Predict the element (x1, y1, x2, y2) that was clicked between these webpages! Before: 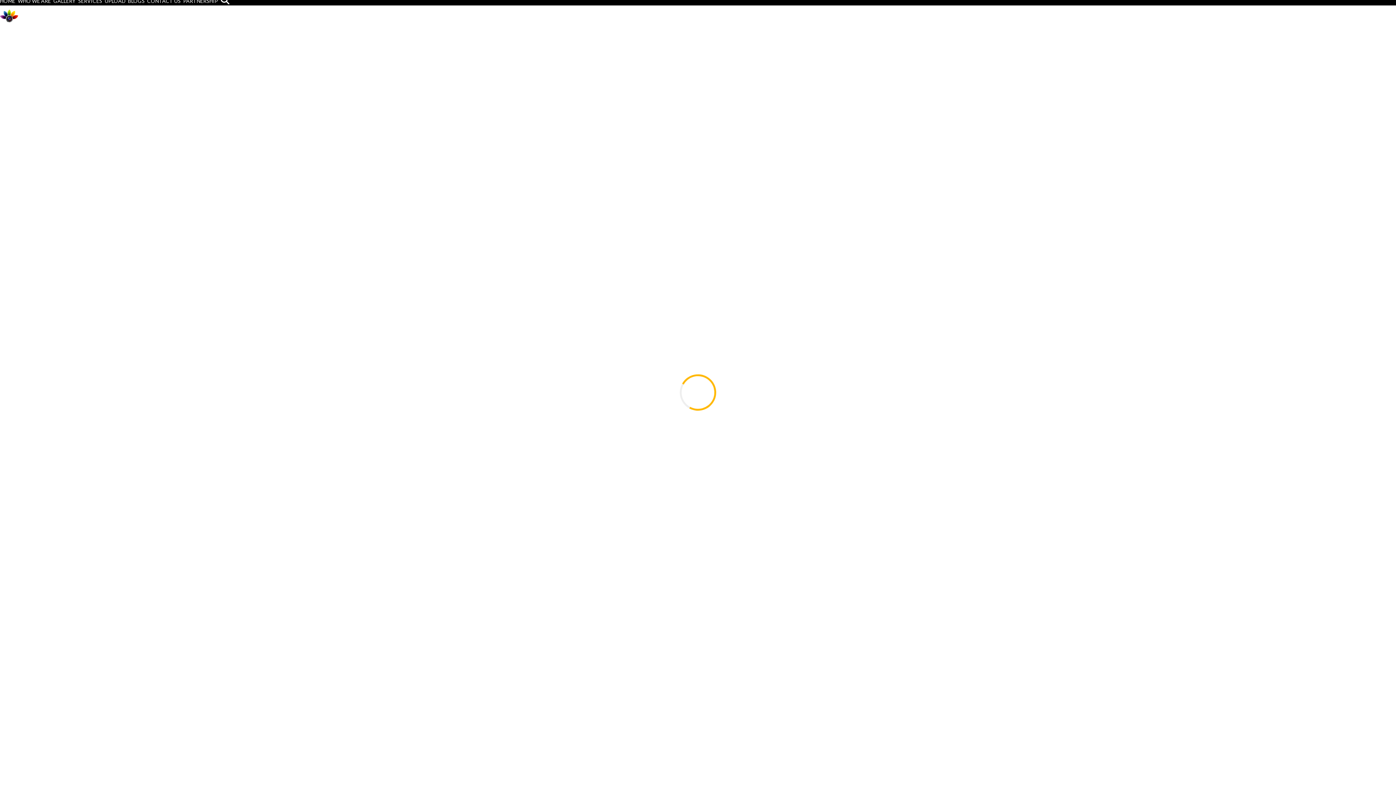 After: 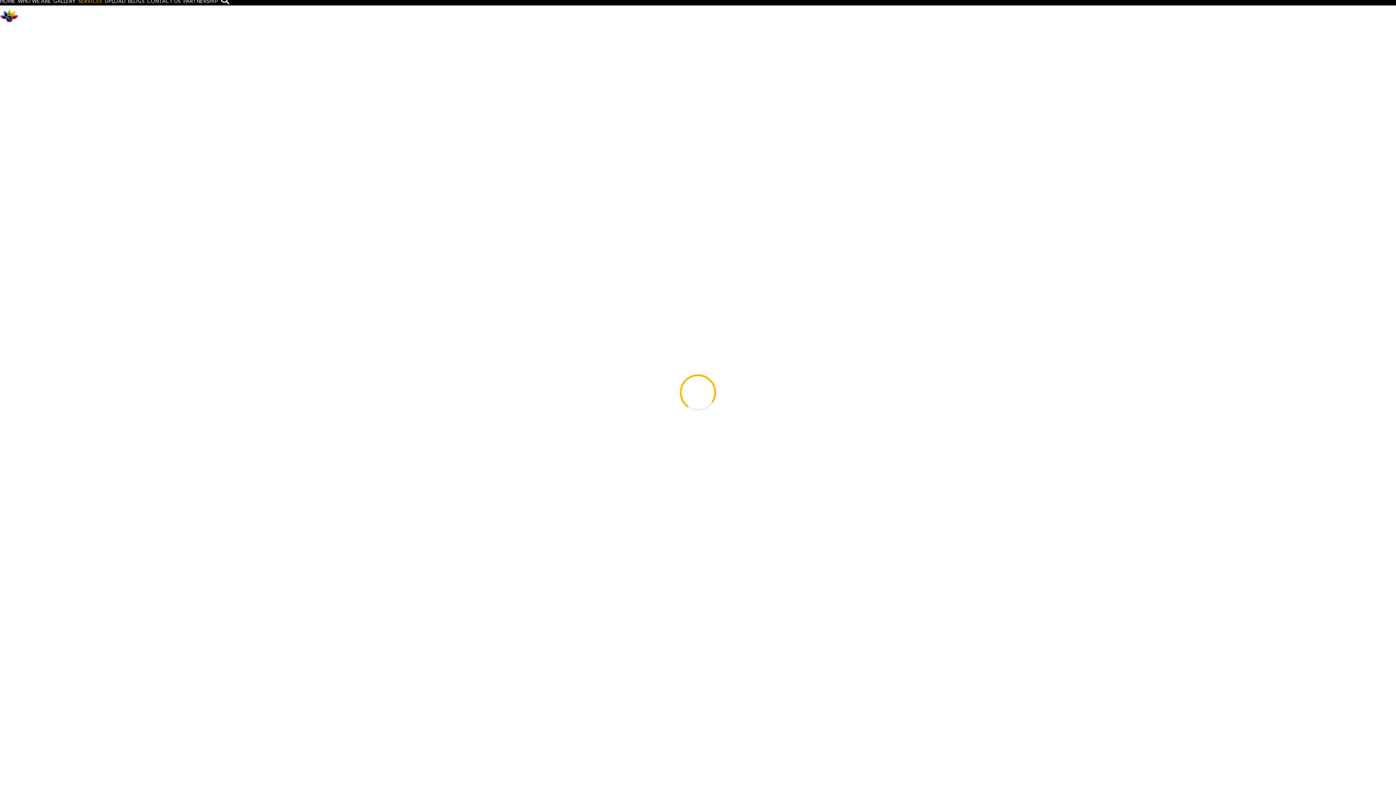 Action: label: SERVICES bbox: (78, -8, 102, 10)